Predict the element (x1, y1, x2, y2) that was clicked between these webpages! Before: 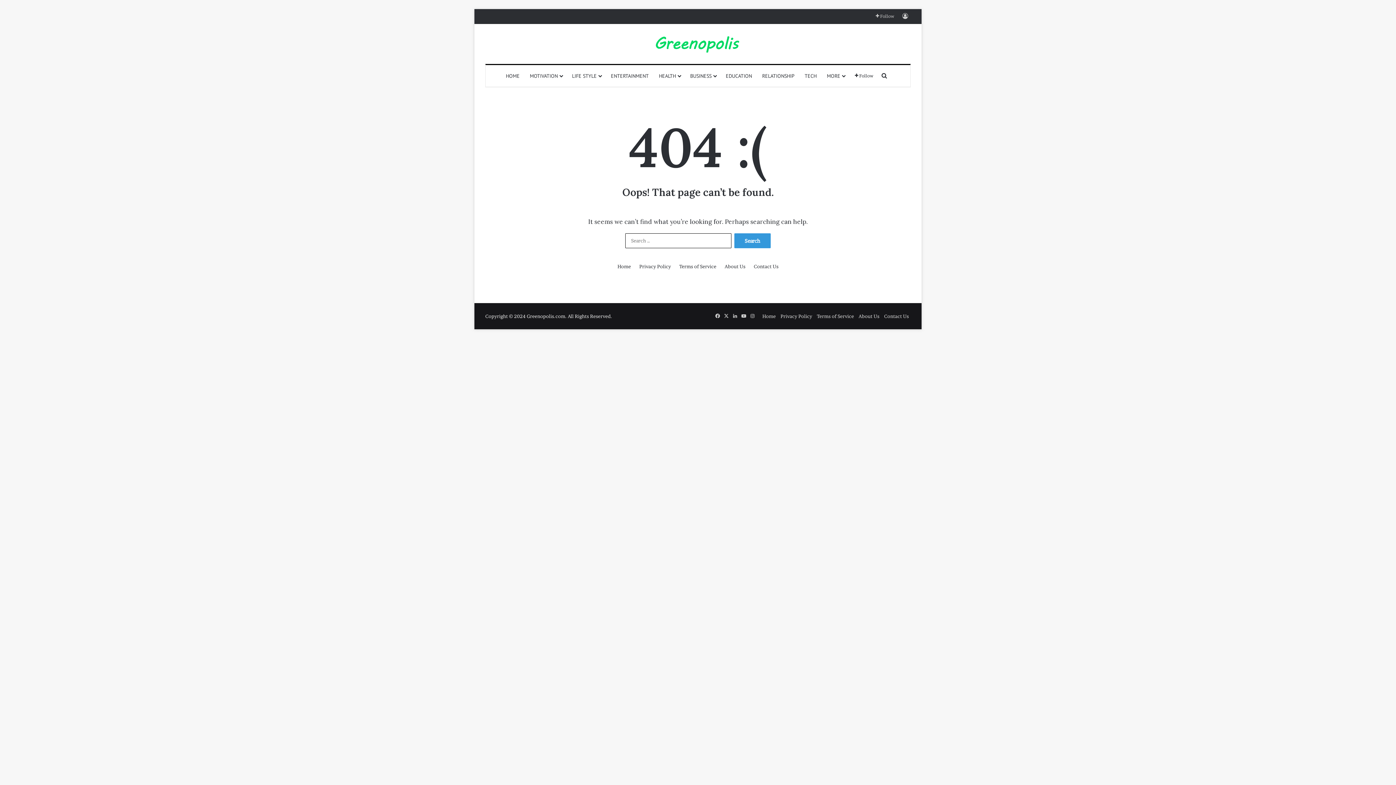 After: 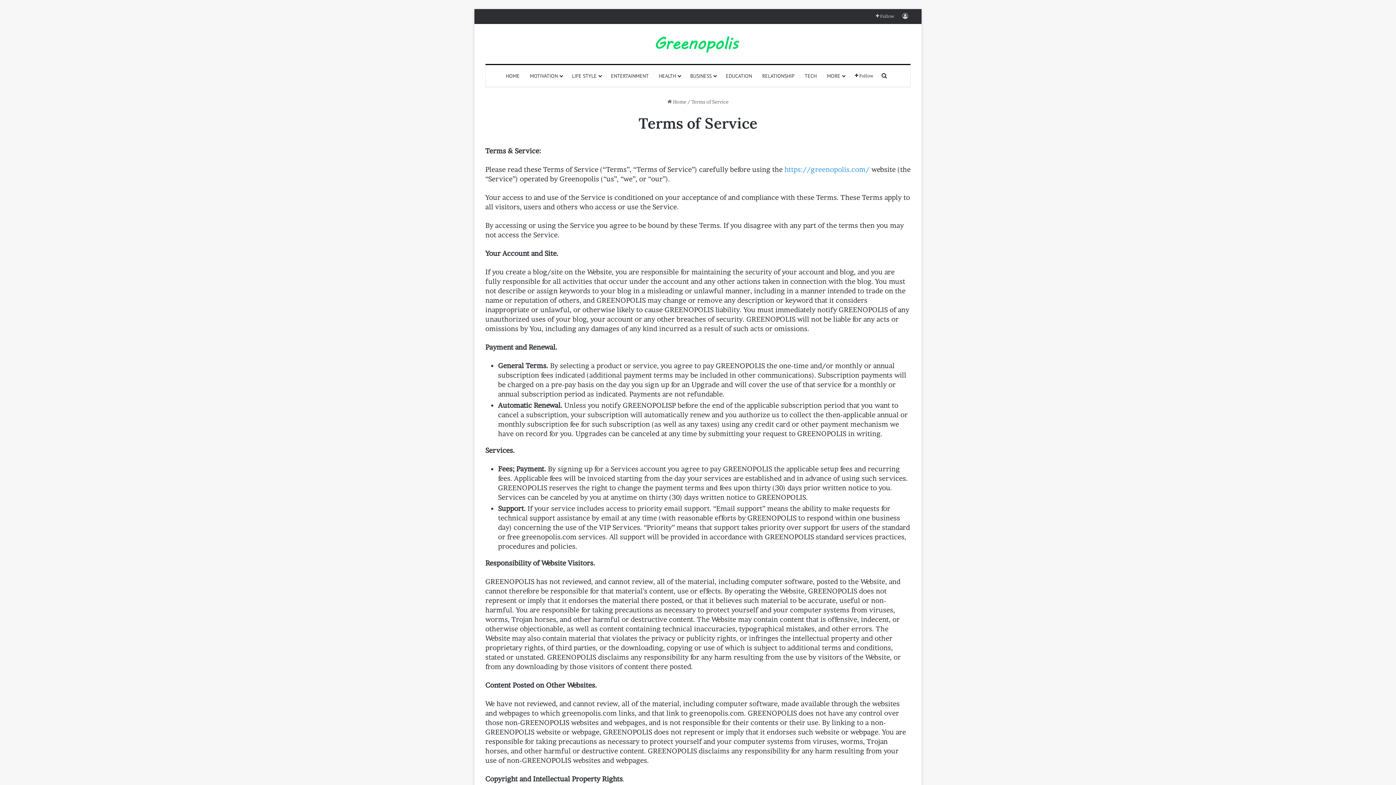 Action: label: Terms of Service bbox: (679, 262, 716, 270)